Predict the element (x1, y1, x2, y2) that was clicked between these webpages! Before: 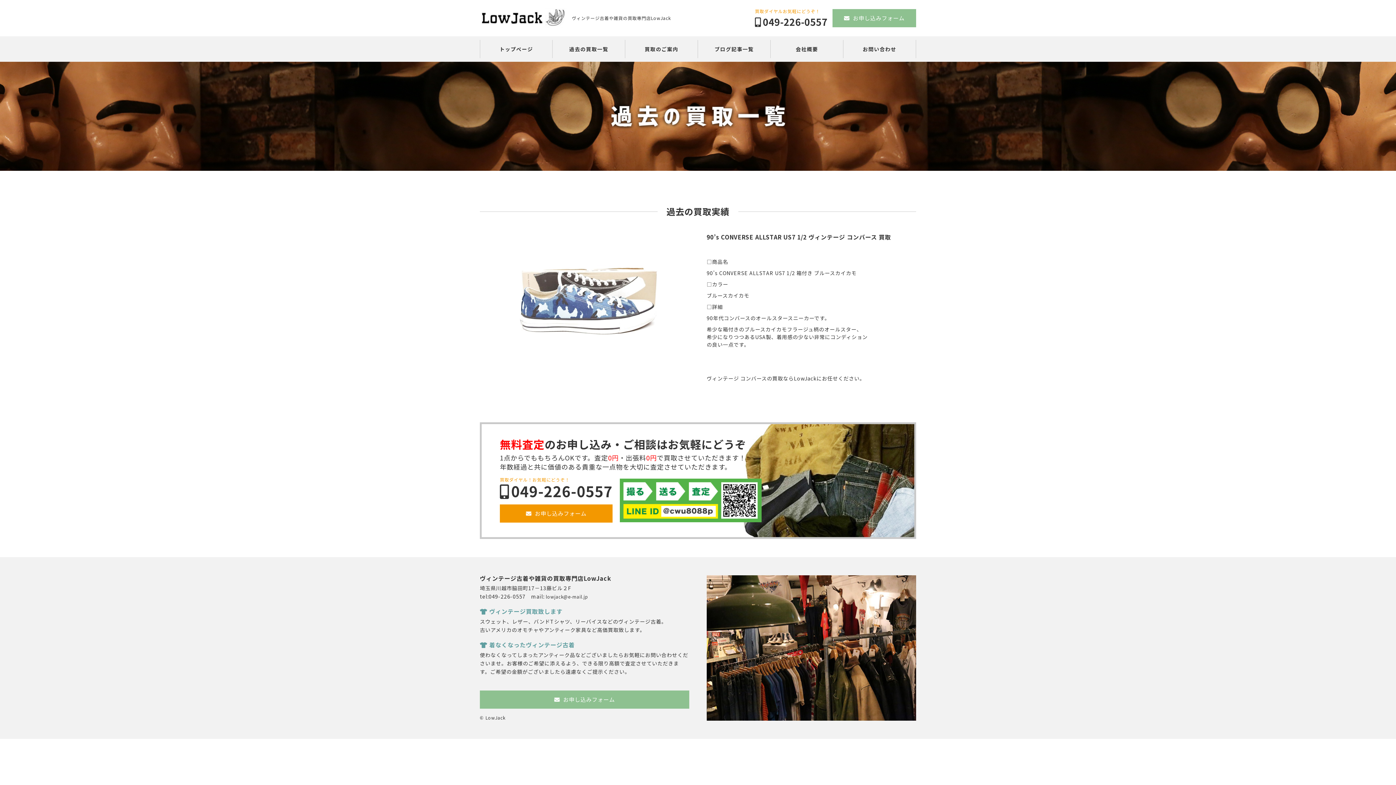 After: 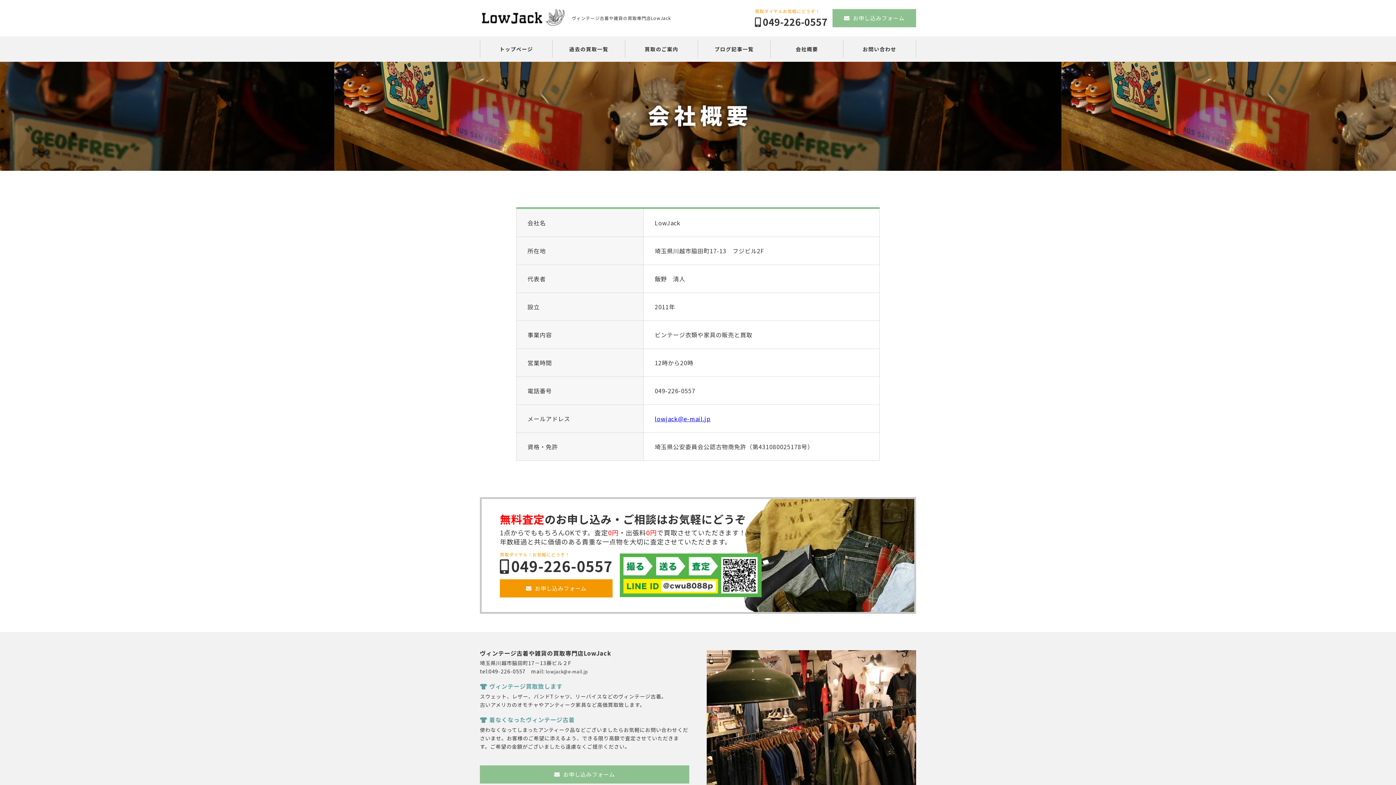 Action: bbox: (770, 40, 843, 58) label: 会社概要